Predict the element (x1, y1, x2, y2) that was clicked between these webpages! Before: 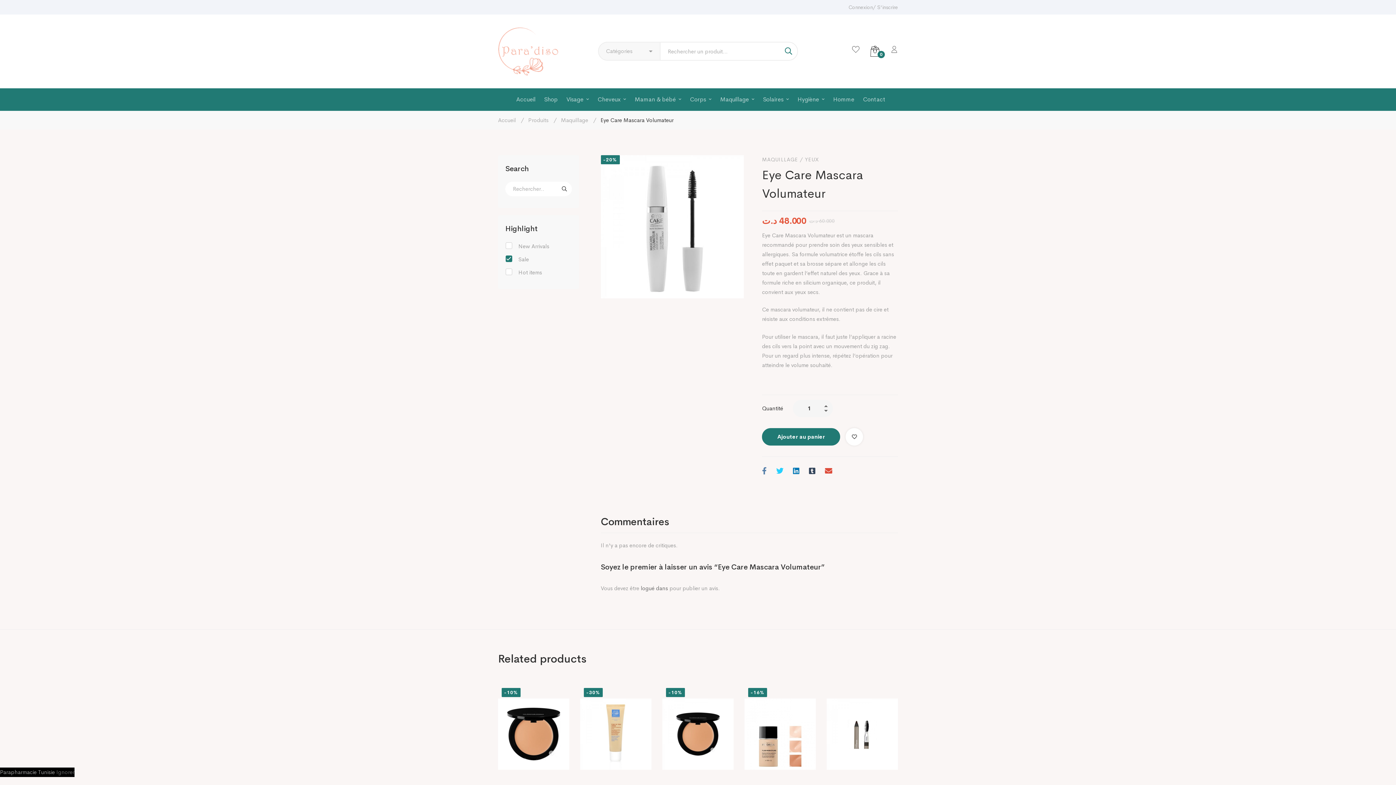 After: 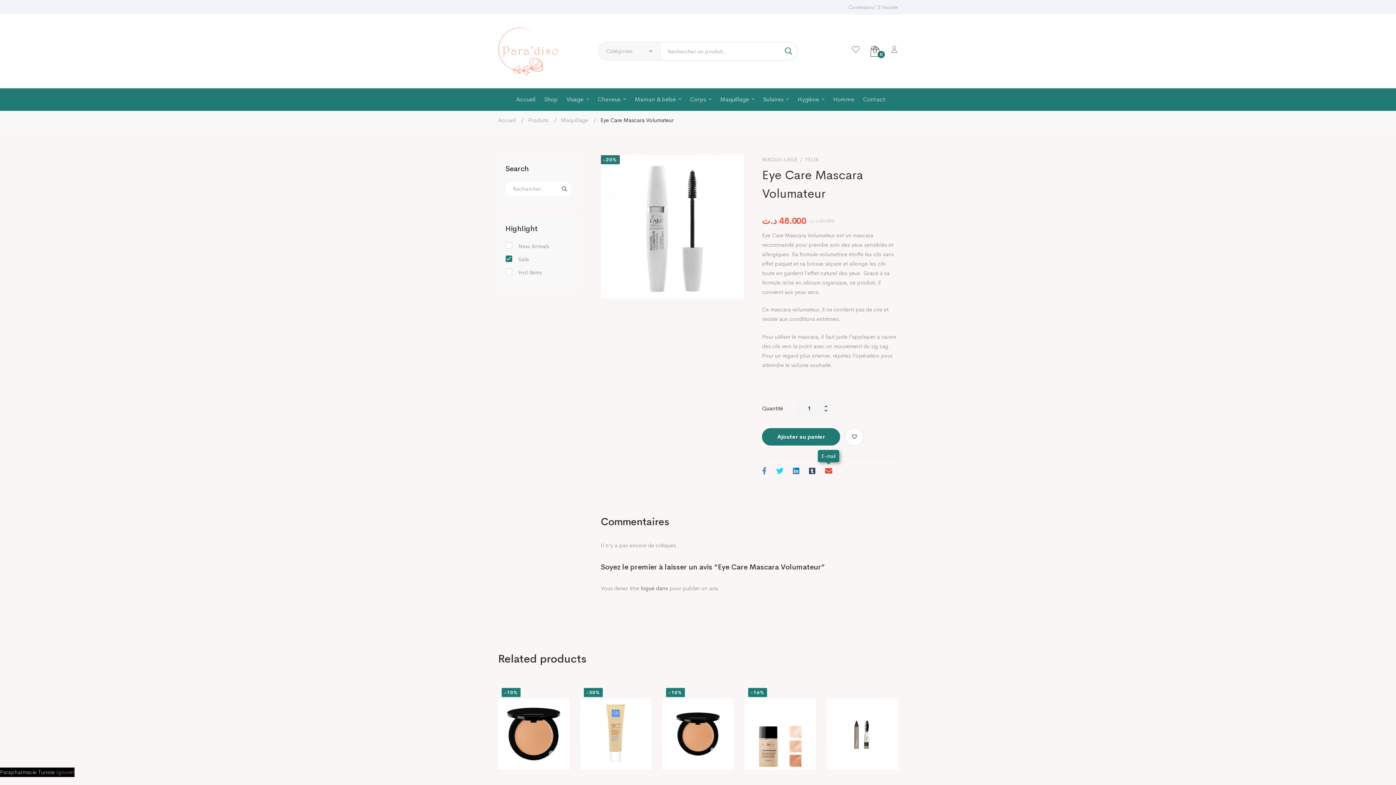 Action: label: E-mail bbox: (821, 465, 836, 477)